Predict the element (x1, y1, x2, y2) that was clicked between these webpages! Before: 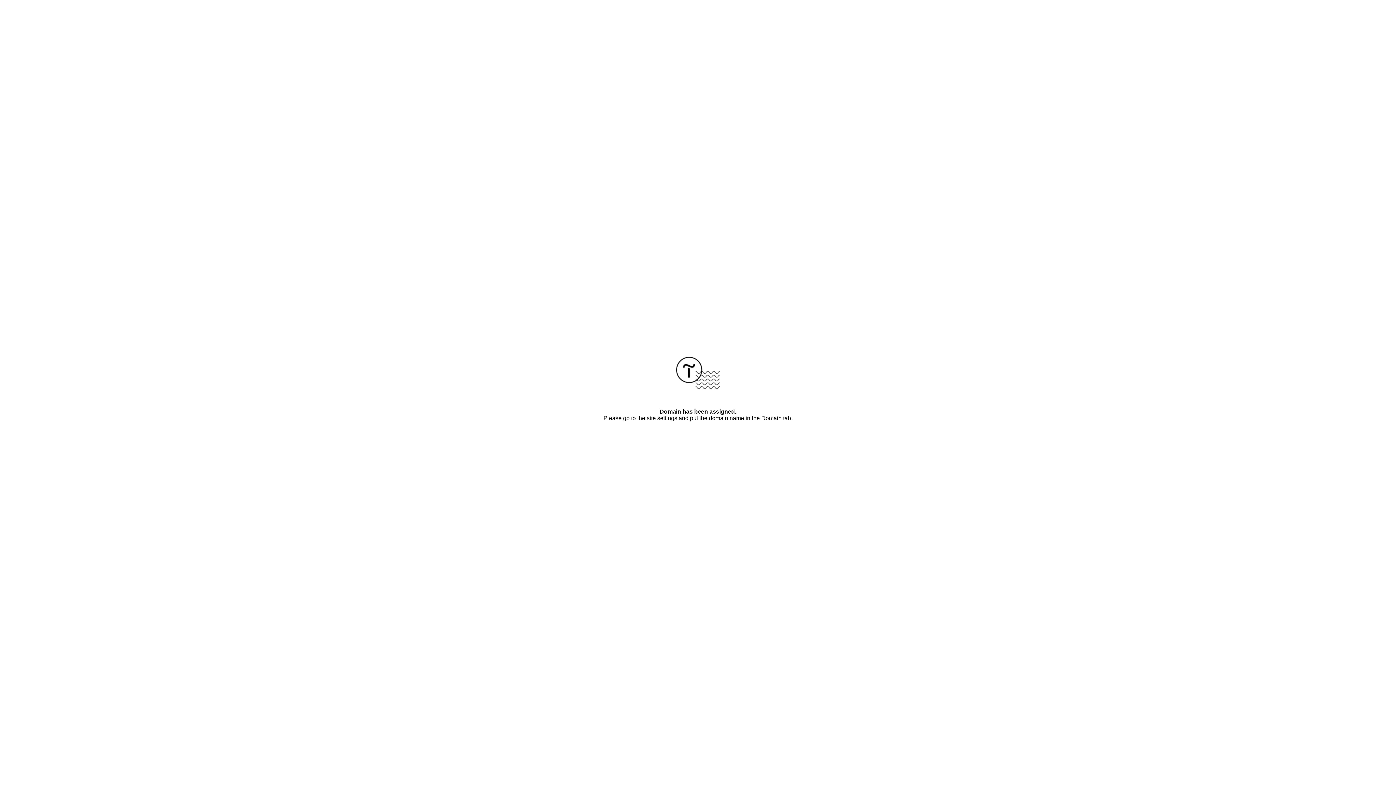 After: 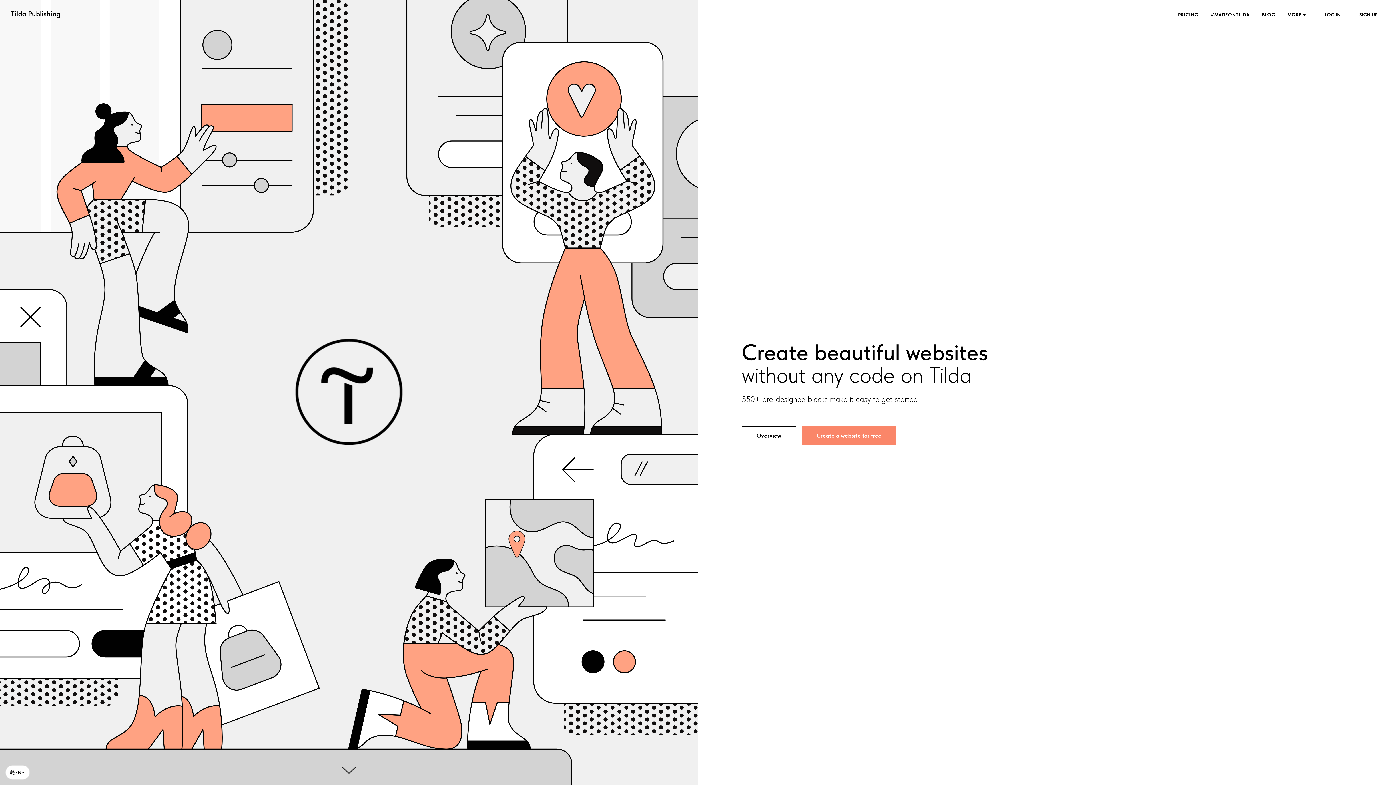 Action: bbox: (676, 384, 720, 390)